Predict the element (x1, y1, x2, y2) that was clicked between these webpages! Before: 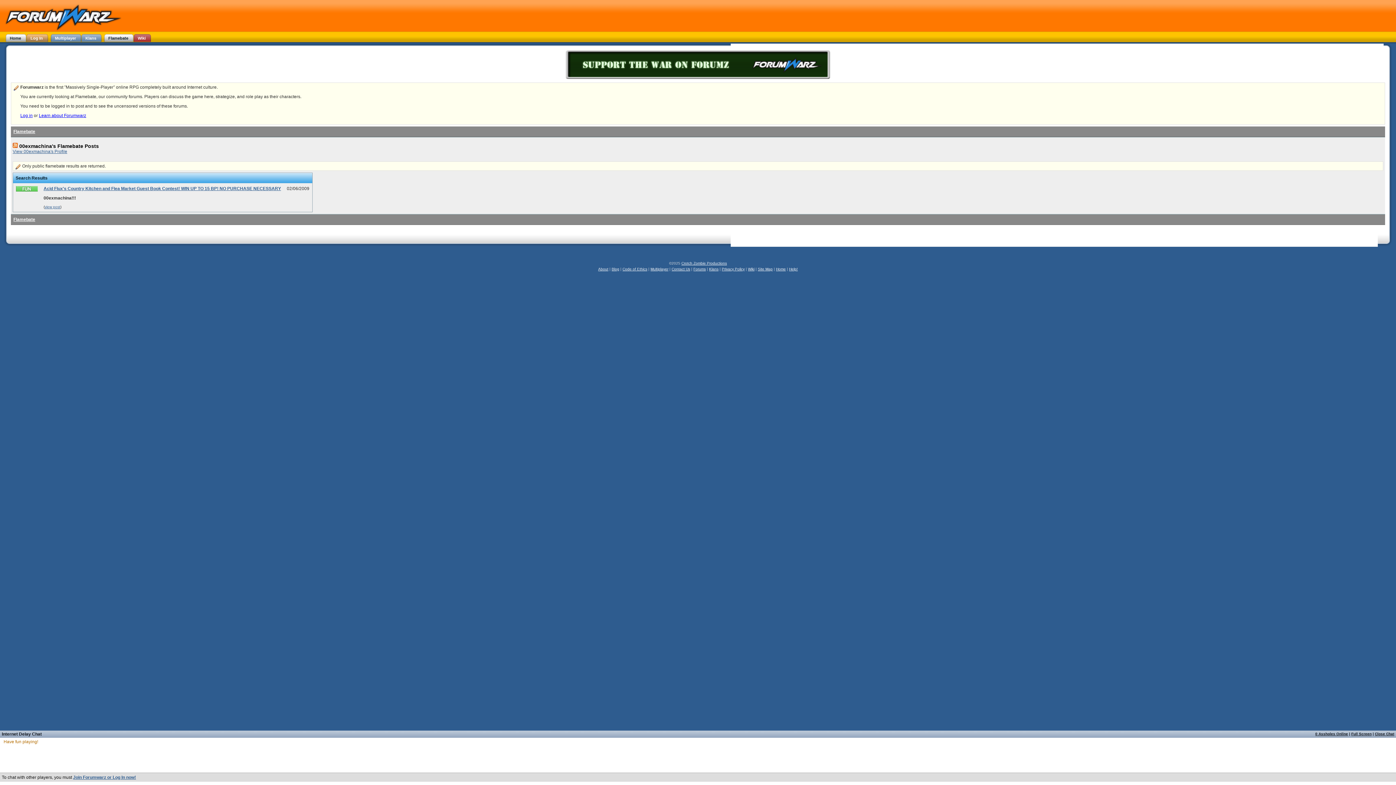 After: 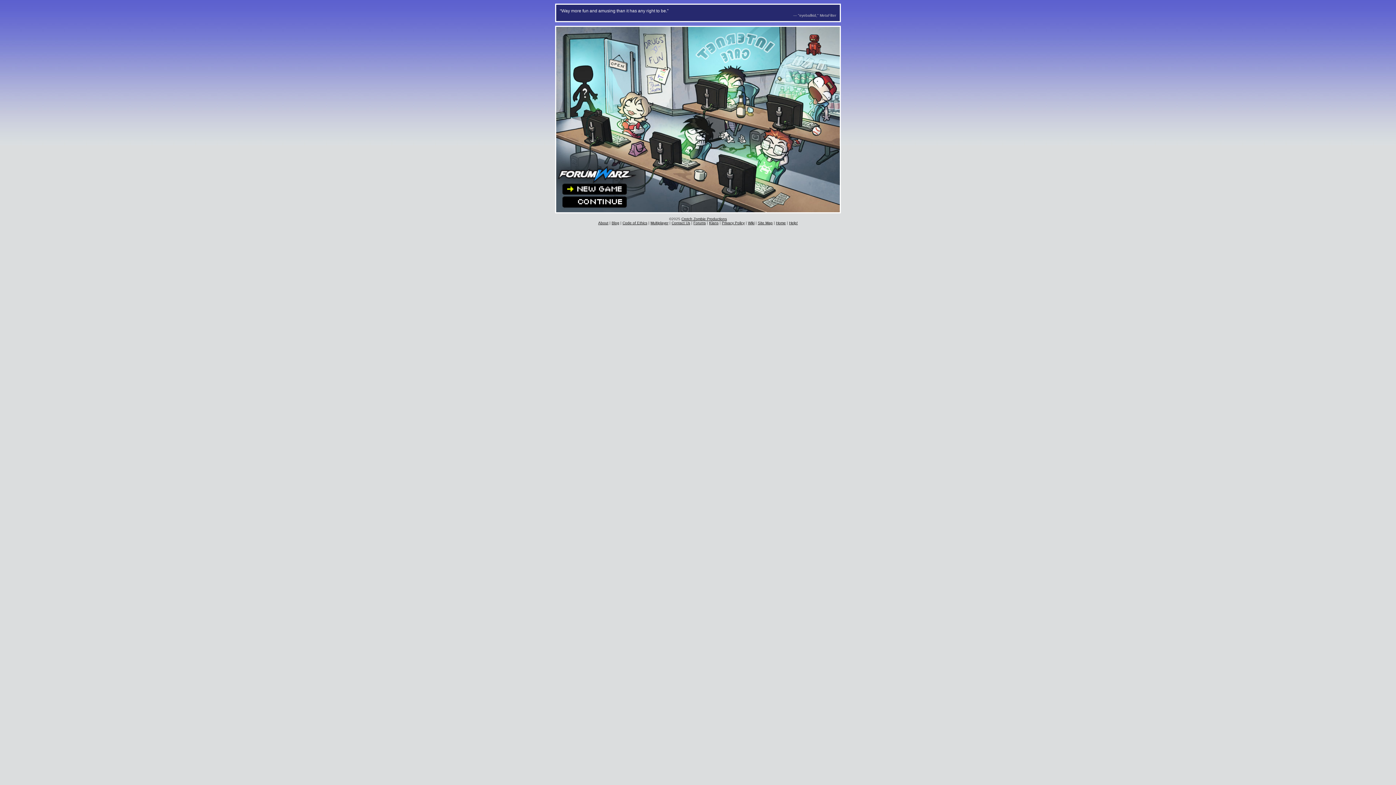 Action: bbox: (4, 26, 122, 32)